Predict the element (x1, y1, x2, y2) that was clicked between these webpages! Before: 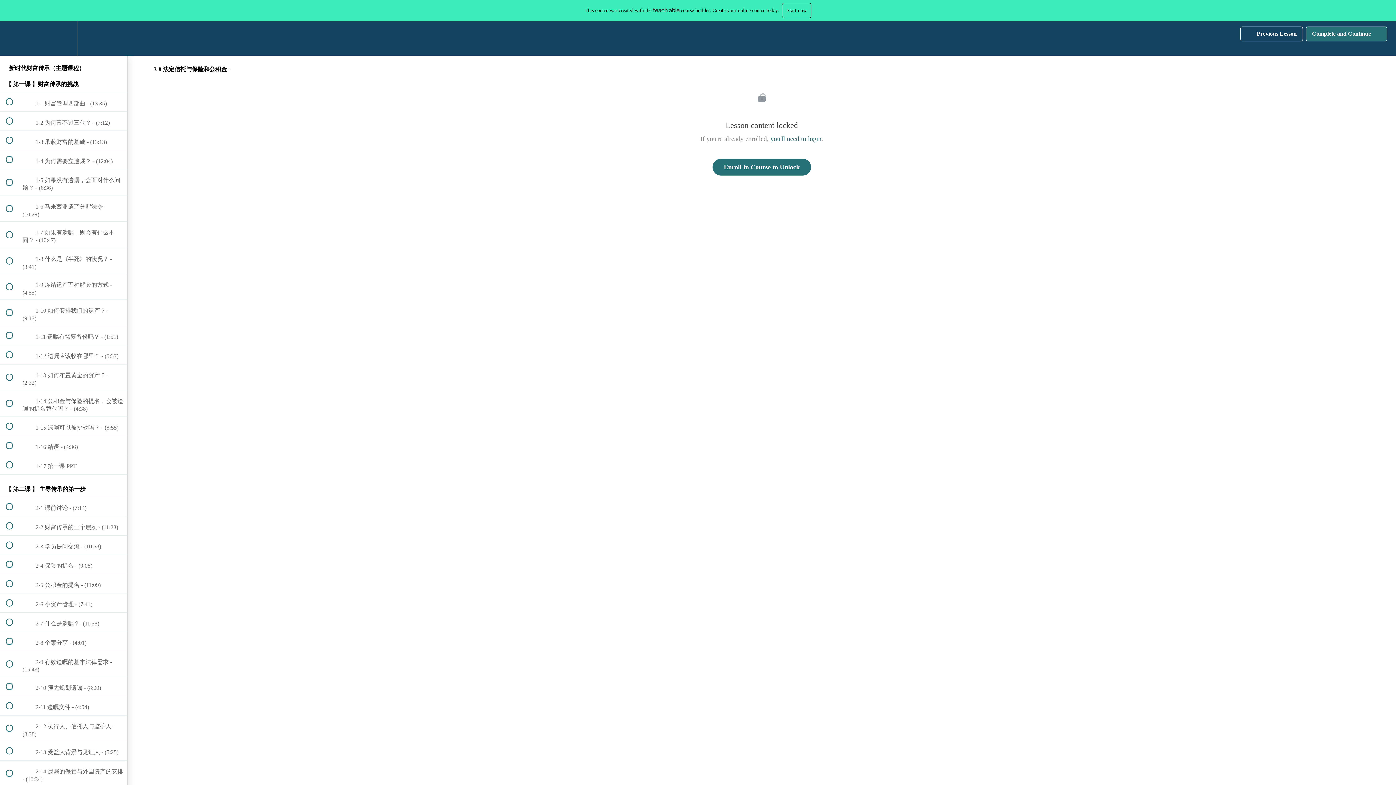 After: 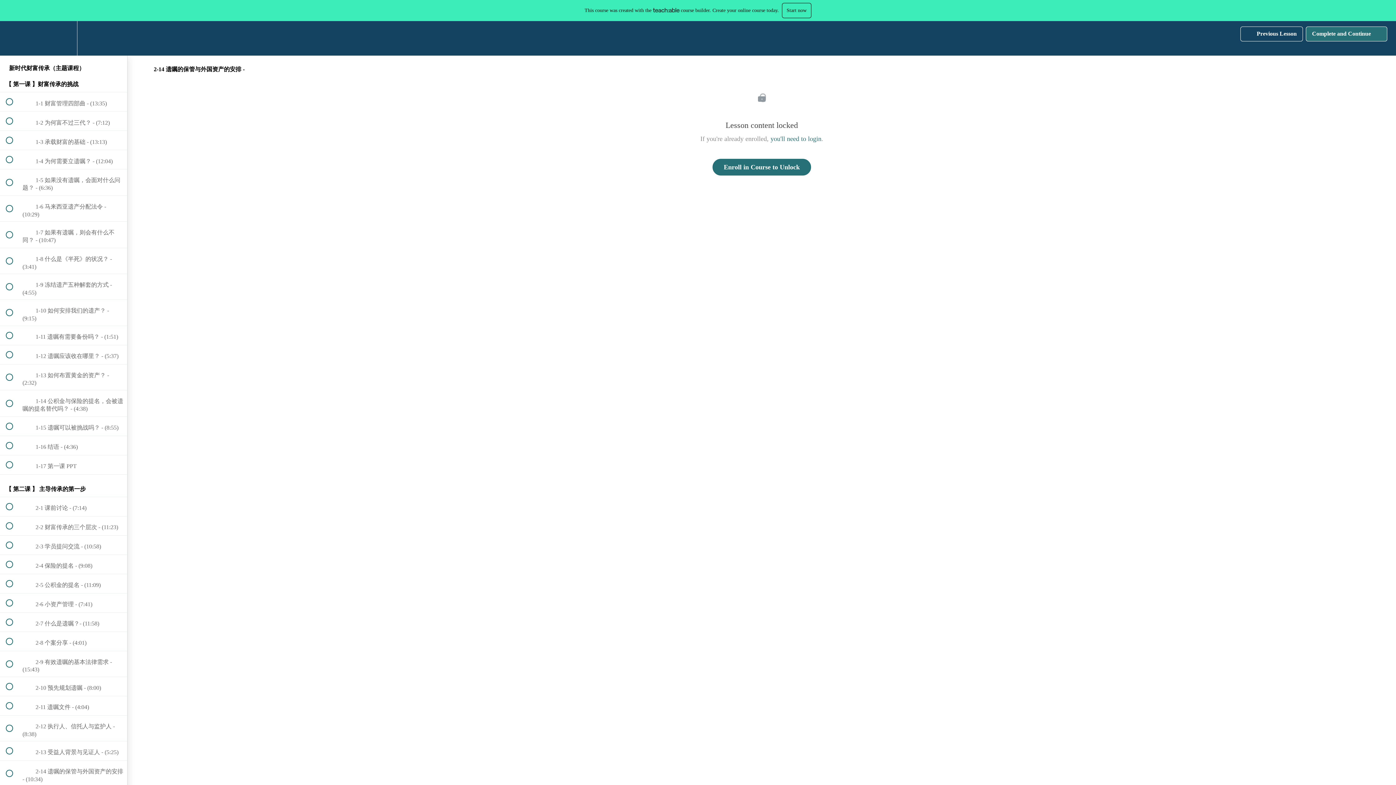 Action: bbox: (0, 761, 127, 786) label:  
 2-14 遗嘱的保管与外国资产的安排 - (10:34)